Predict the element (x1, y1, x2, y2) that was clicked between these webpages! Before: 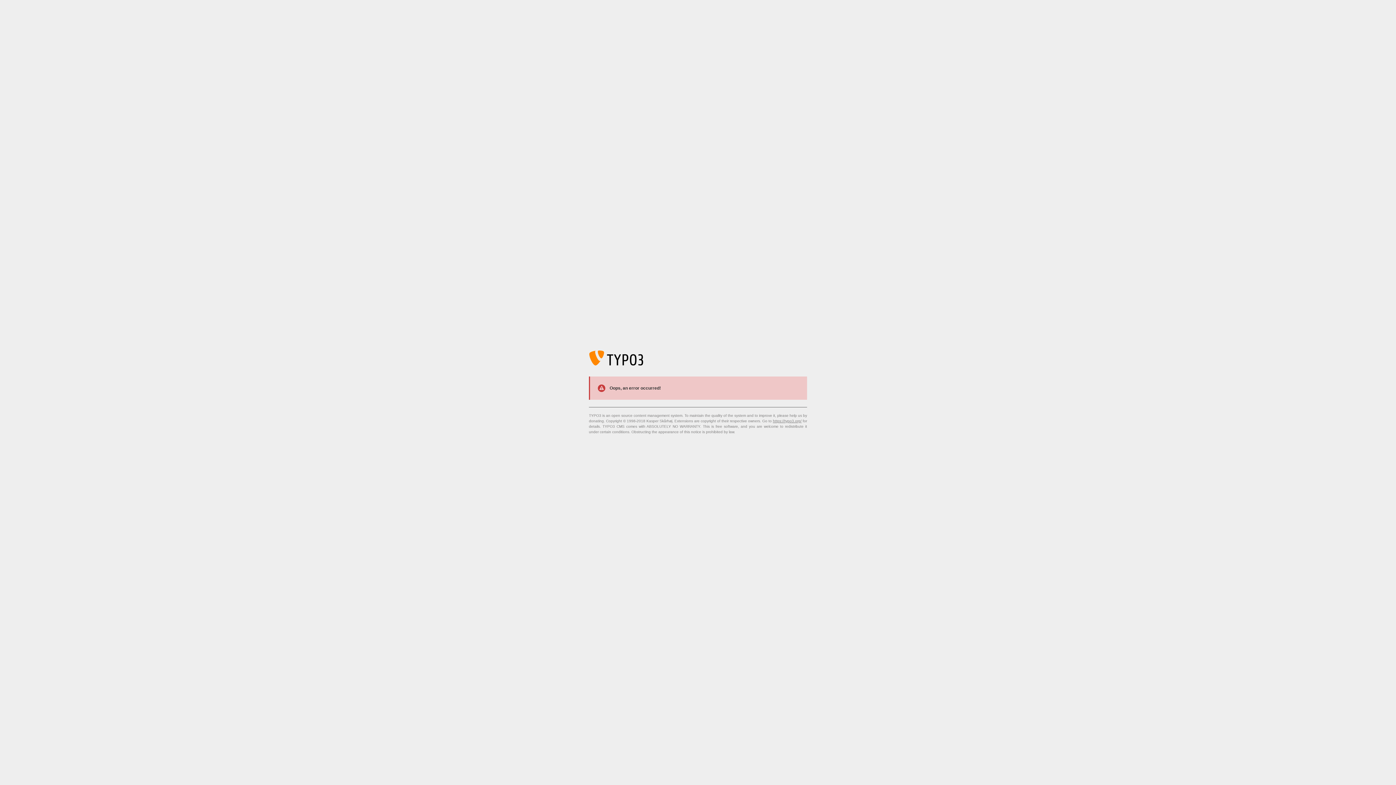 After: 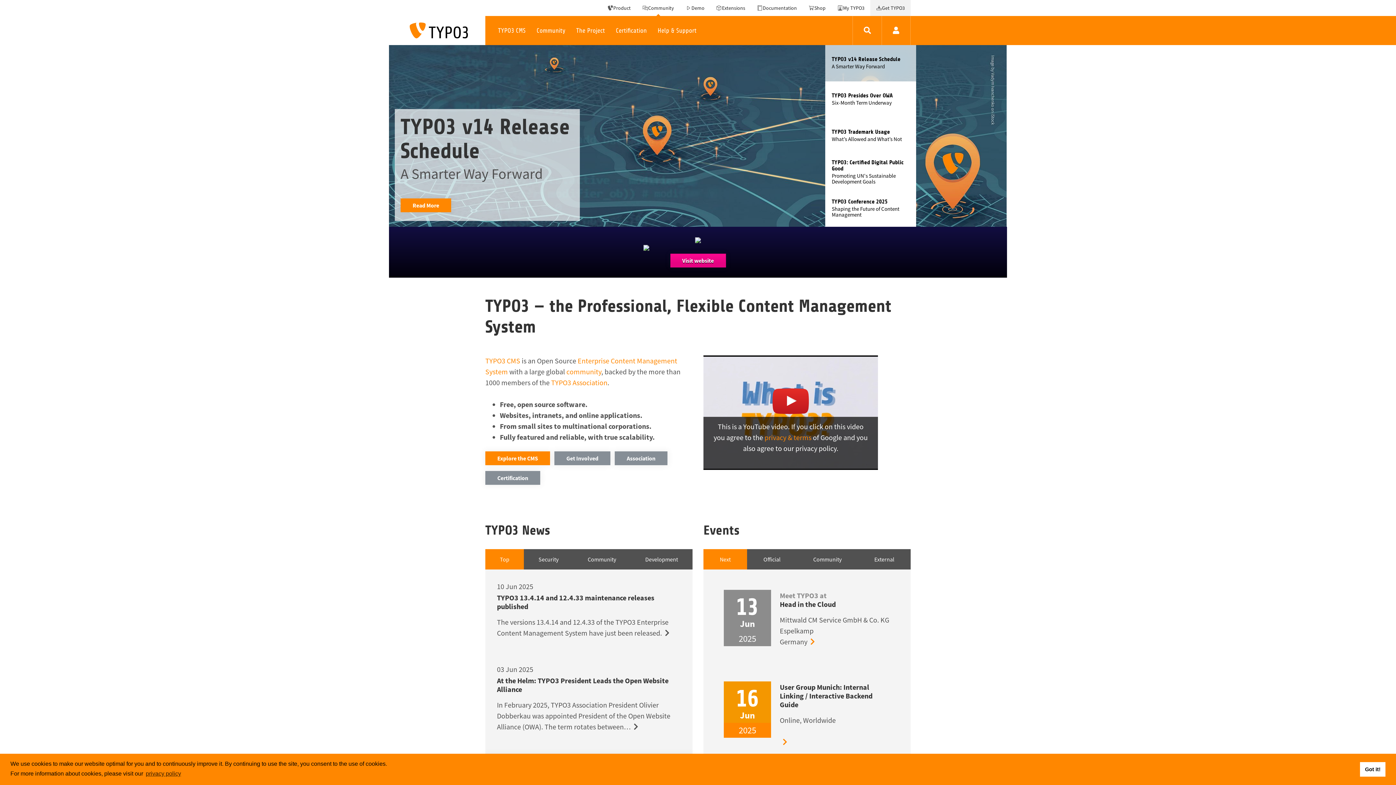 Action: label: https://typo3.org/ bbox: (773, 419, 801, 423)